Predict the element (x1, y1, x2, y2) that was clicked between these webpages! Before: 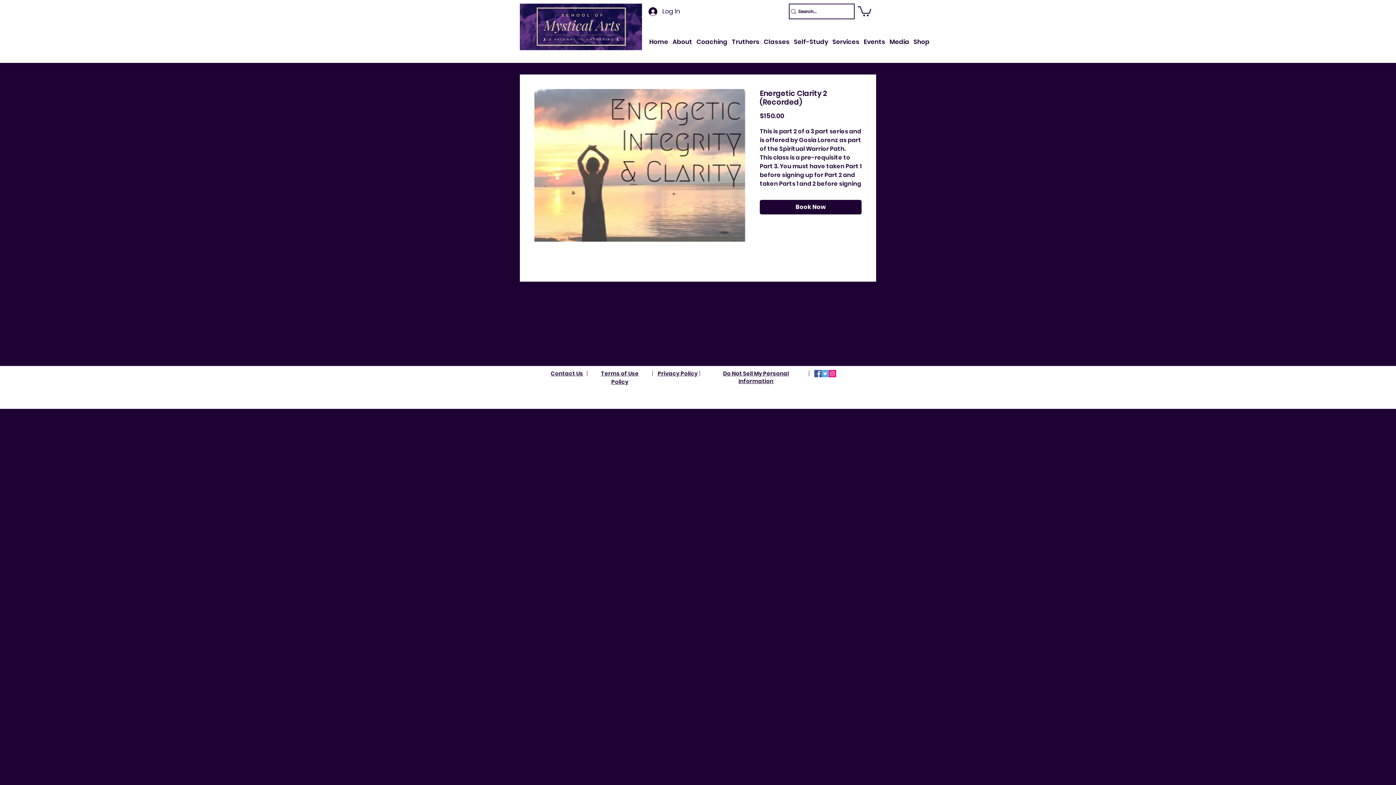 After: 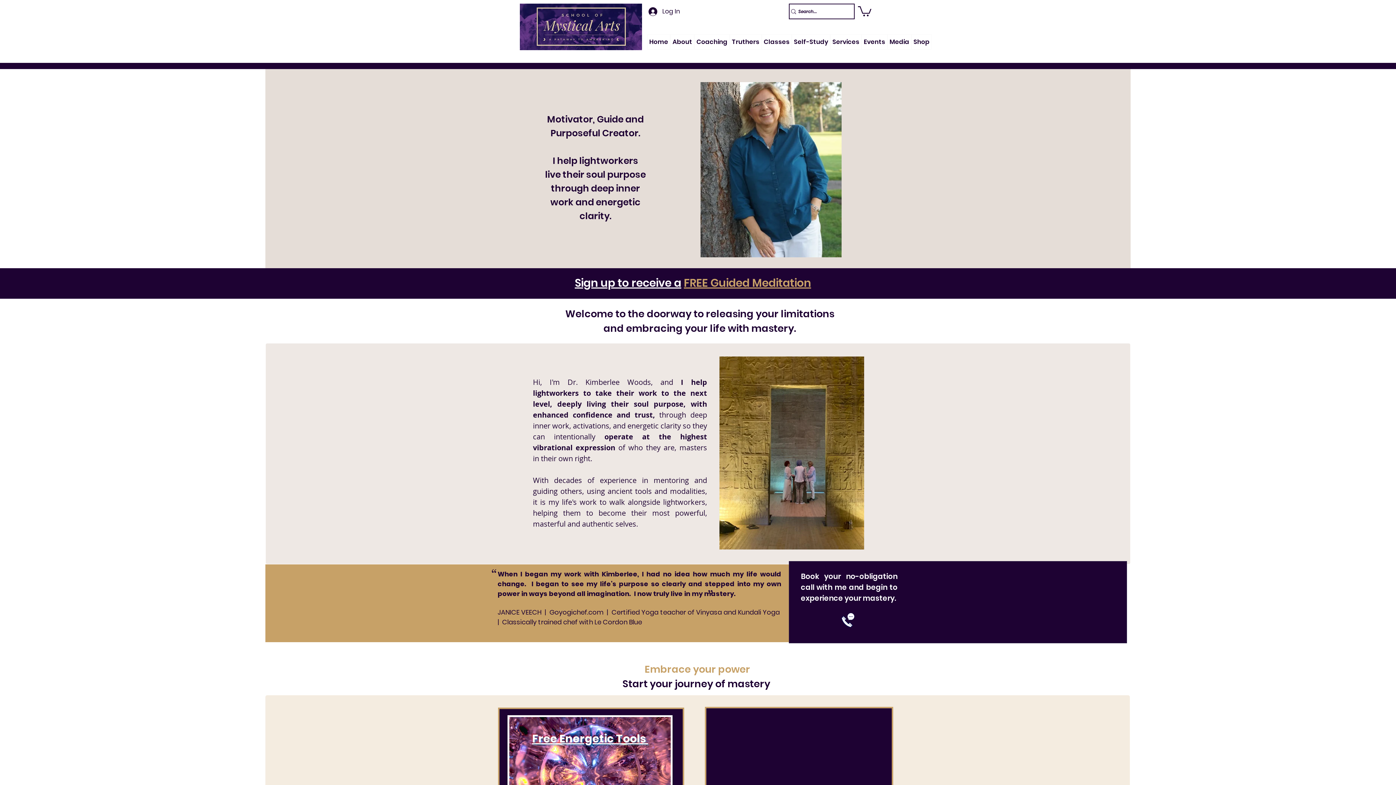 Action: label: Home bbox: (647, 34, 670, 49)